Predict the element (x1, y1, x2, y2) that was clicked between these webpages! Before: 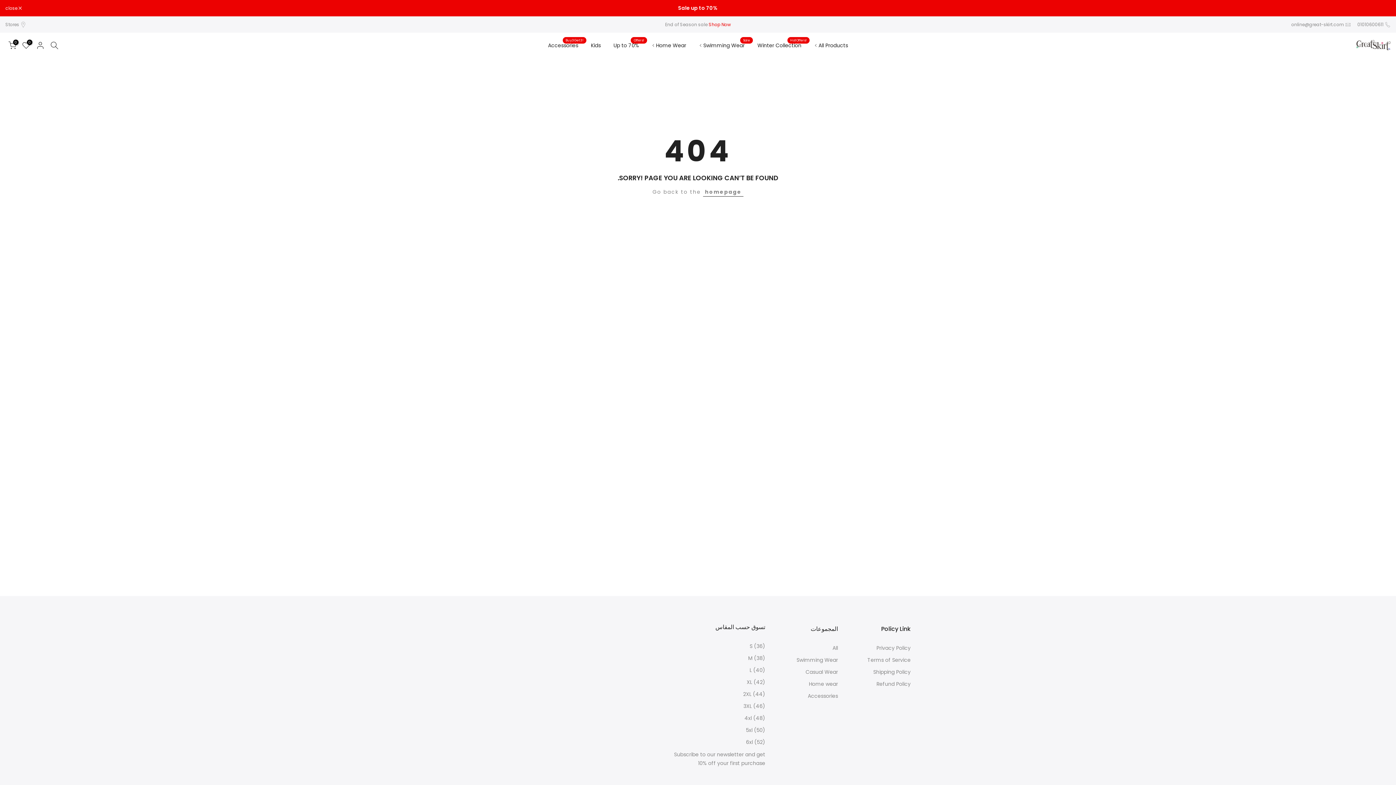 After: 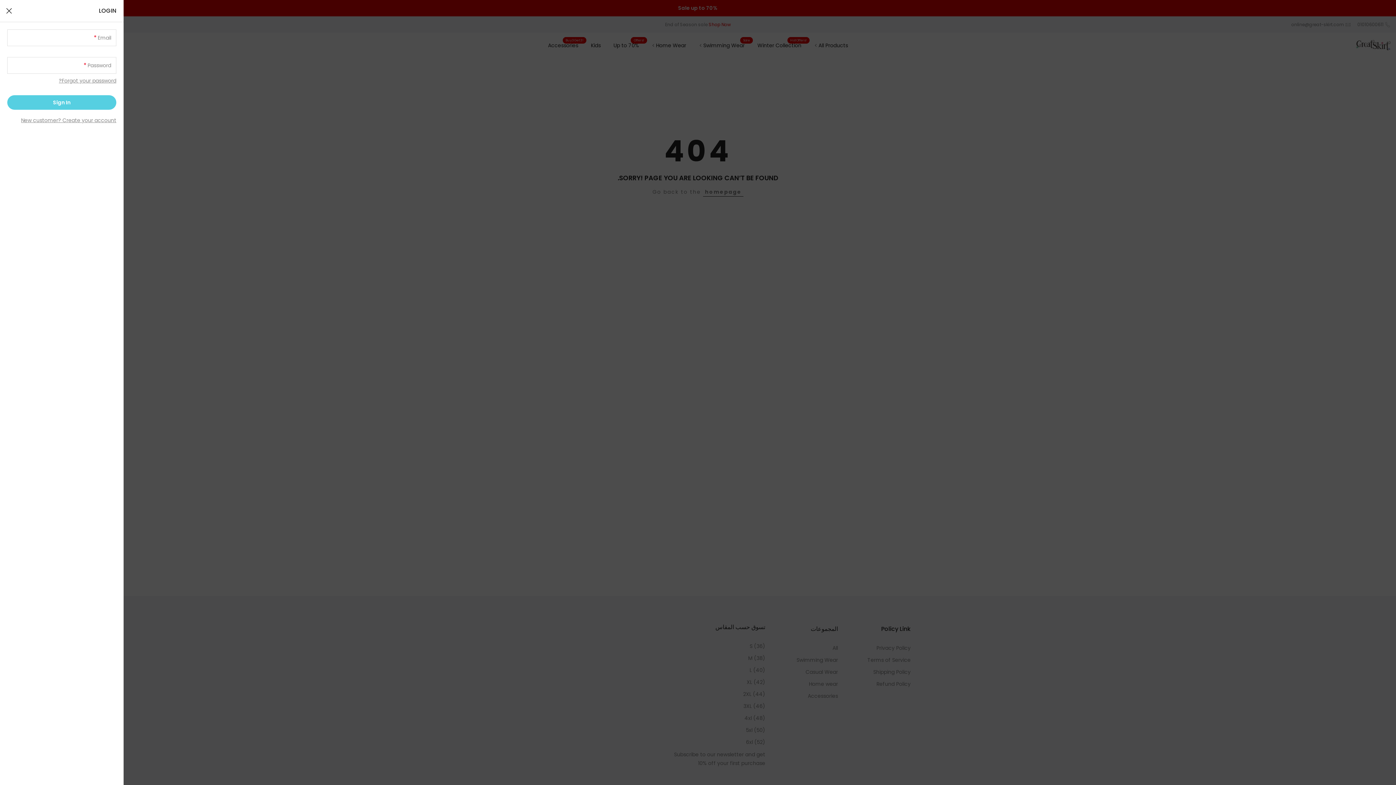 Action: bbox: (36, 41, 44, 49)